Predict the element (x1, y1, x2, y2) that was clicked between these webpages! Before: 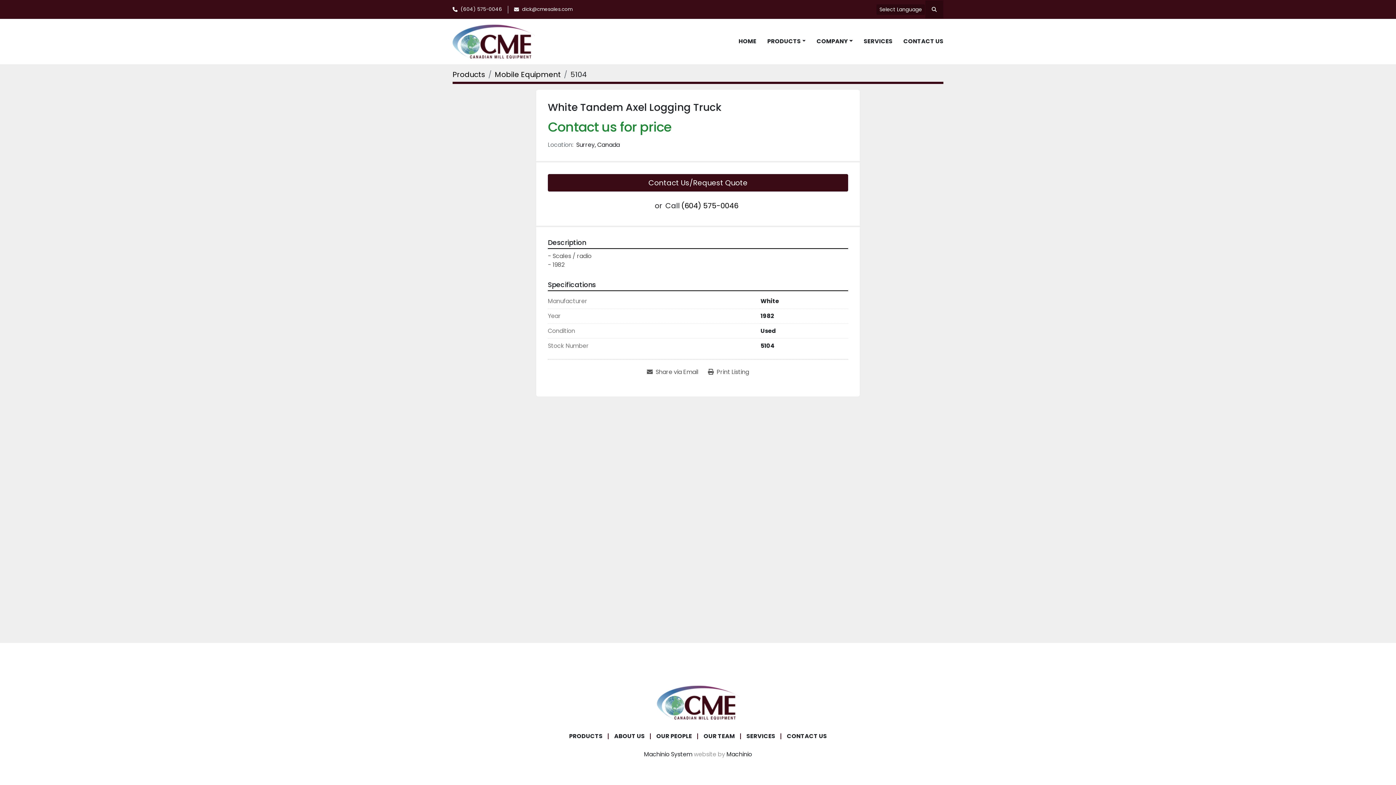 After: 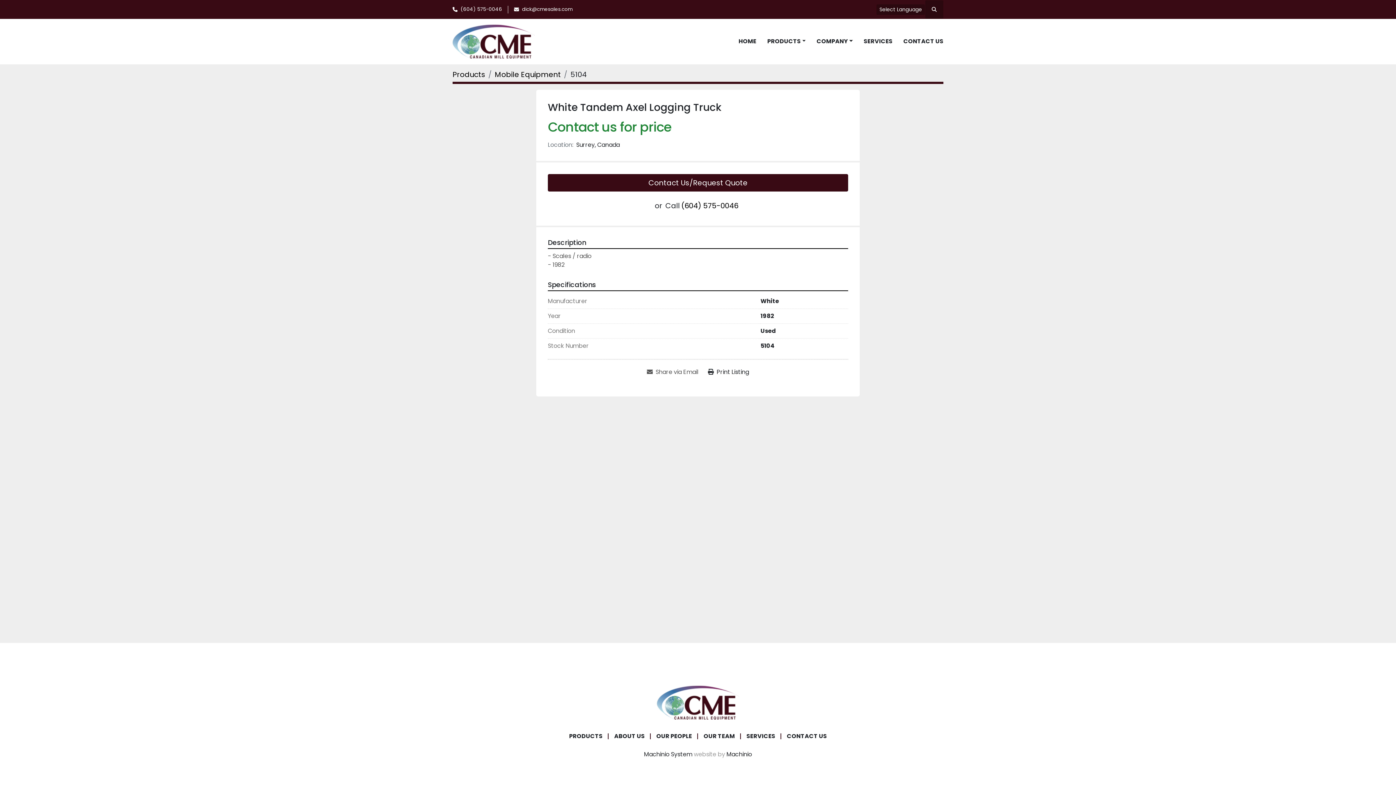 Action: label: Print Listing bbox: (703, 365, 754, 379)